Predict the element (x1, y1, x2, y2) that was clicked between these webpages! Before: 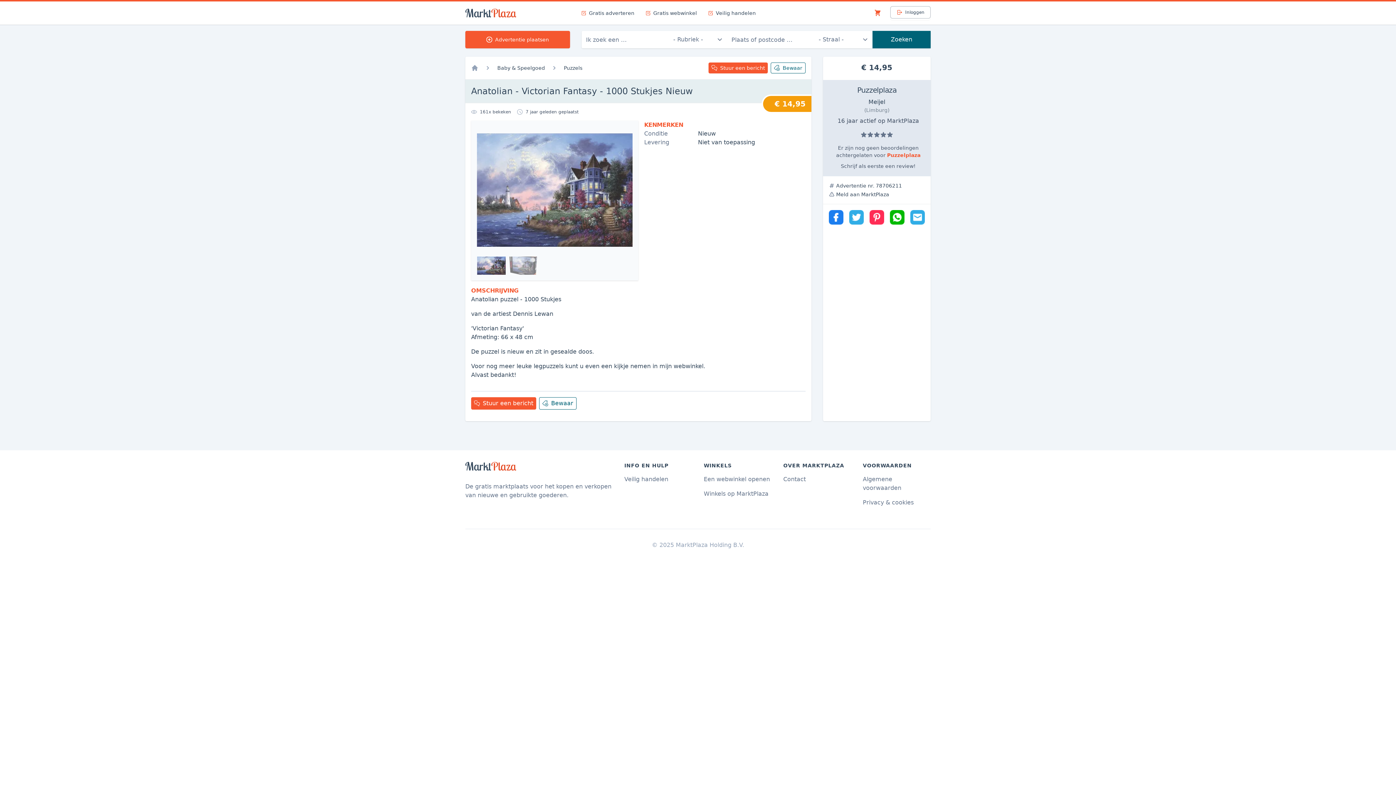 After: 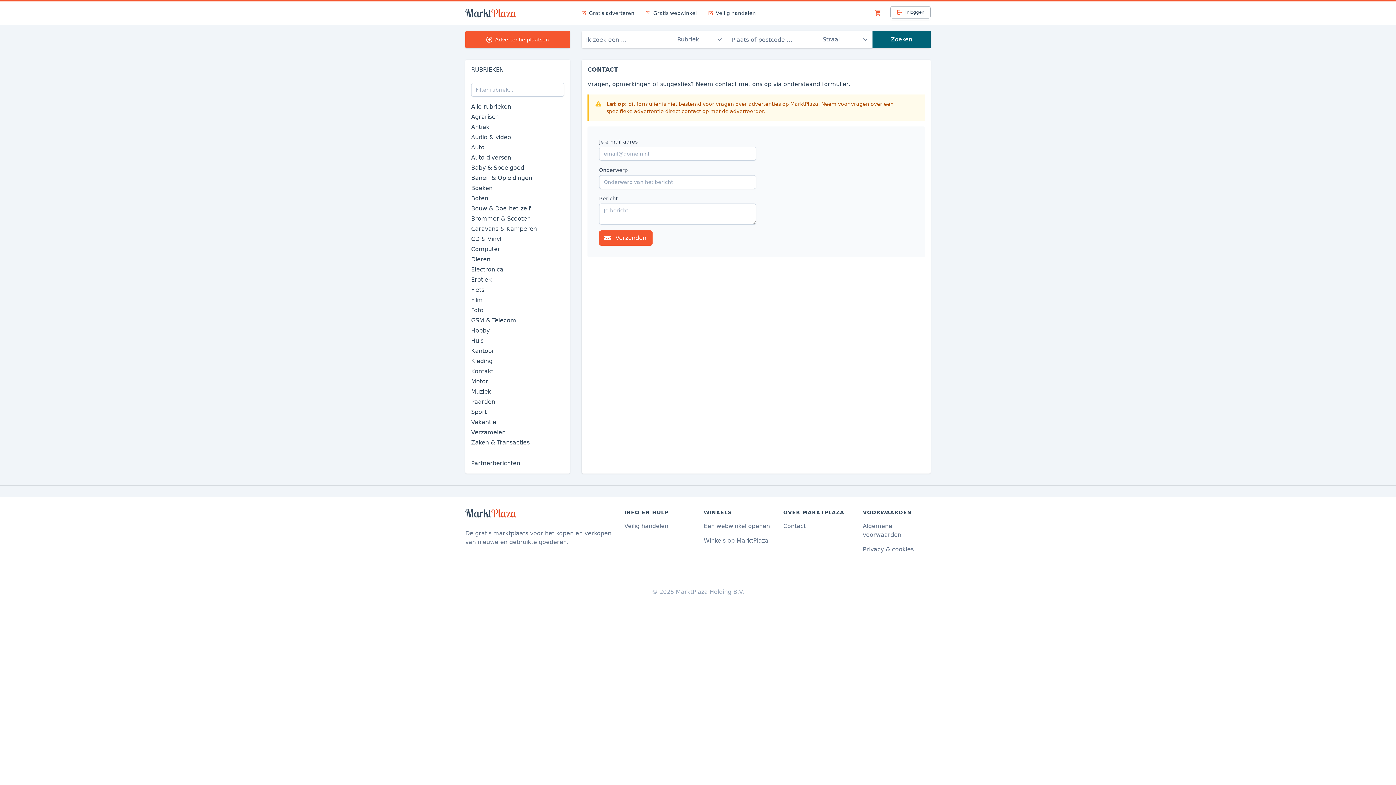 Action: label: Contact bbox: (783, 476, 806, 482)